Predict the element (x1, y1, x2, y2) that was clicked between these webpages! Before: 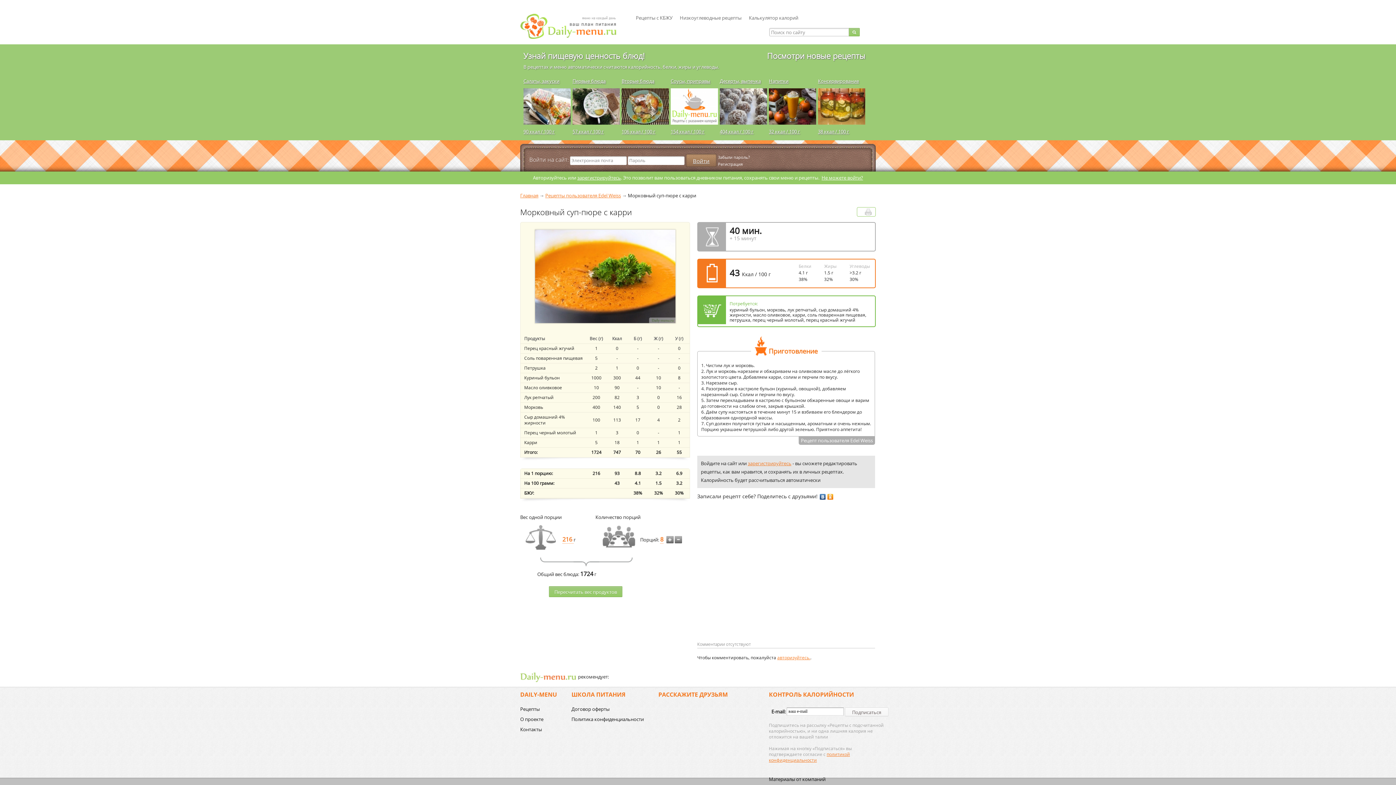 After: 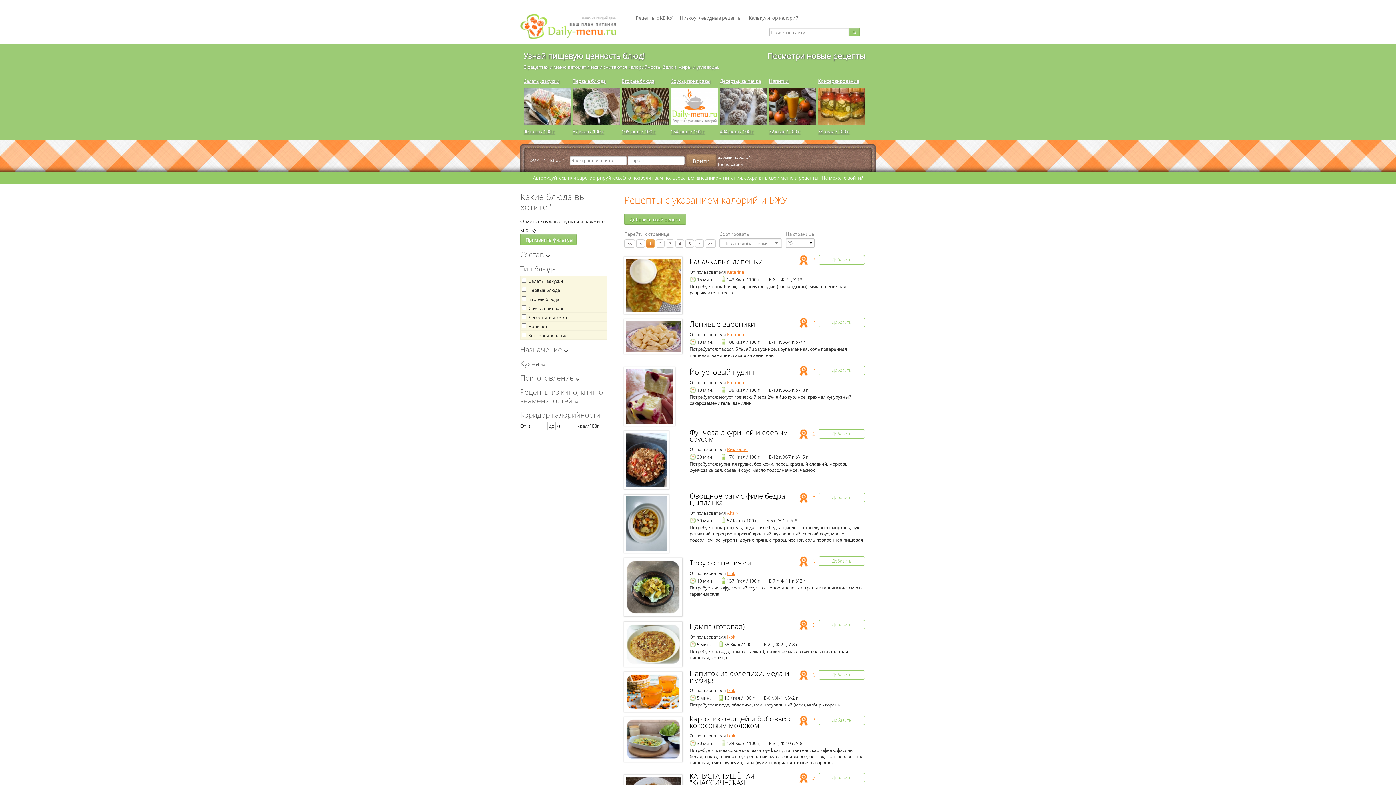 Action: bbox: (767, 50, 865, 61) label: Посмотри новые рецепты